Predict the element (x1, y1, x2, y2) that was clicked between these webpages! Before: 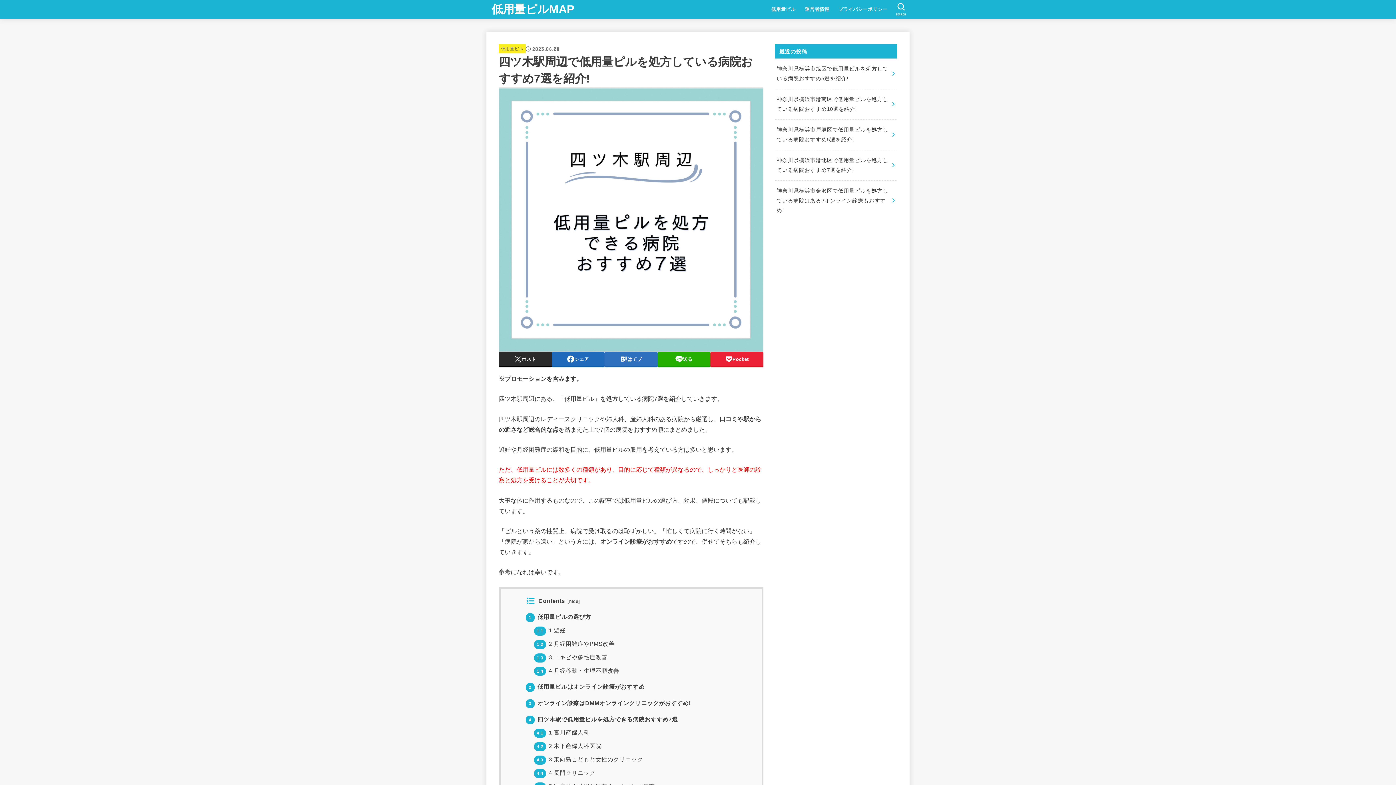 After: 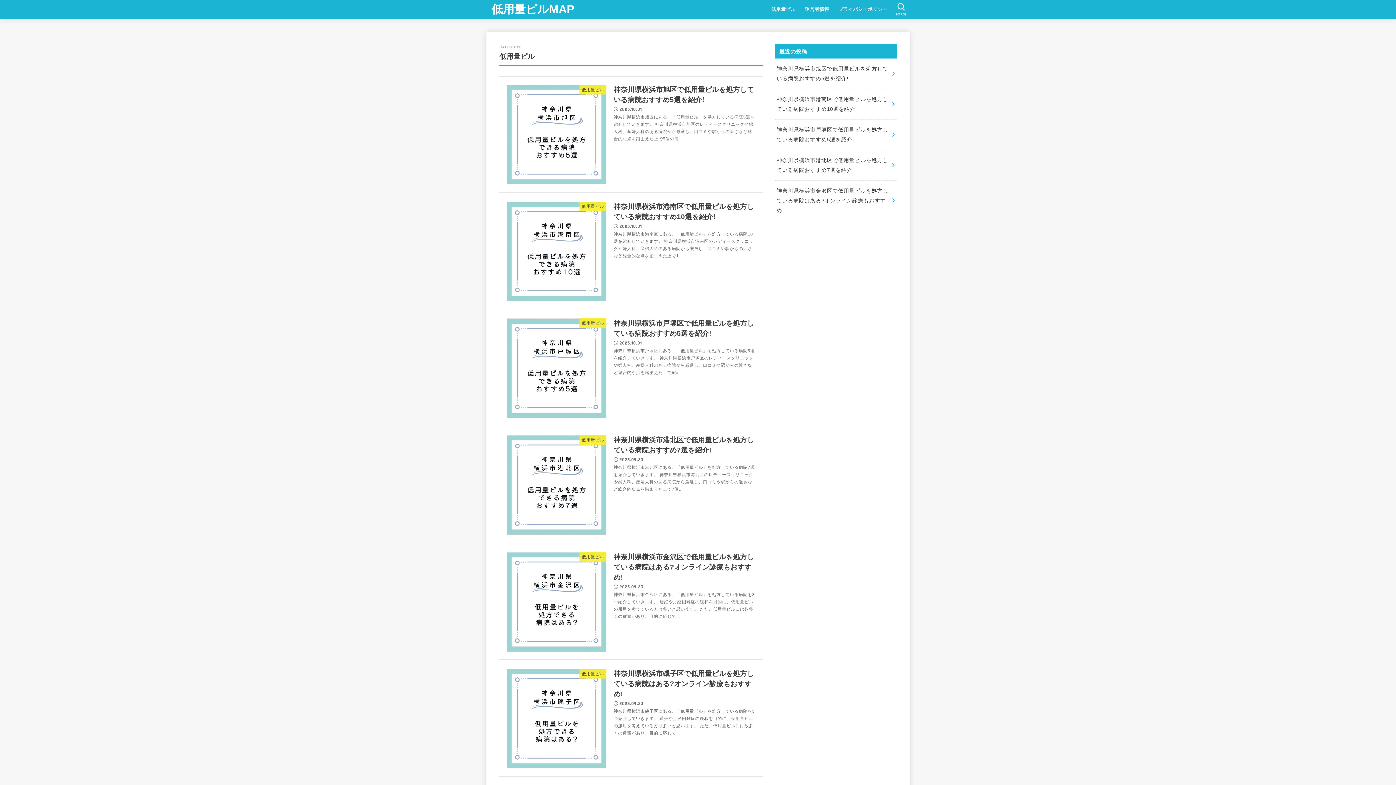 Action: label: 低用量ピル bbox: (501, 46, 523, 51)